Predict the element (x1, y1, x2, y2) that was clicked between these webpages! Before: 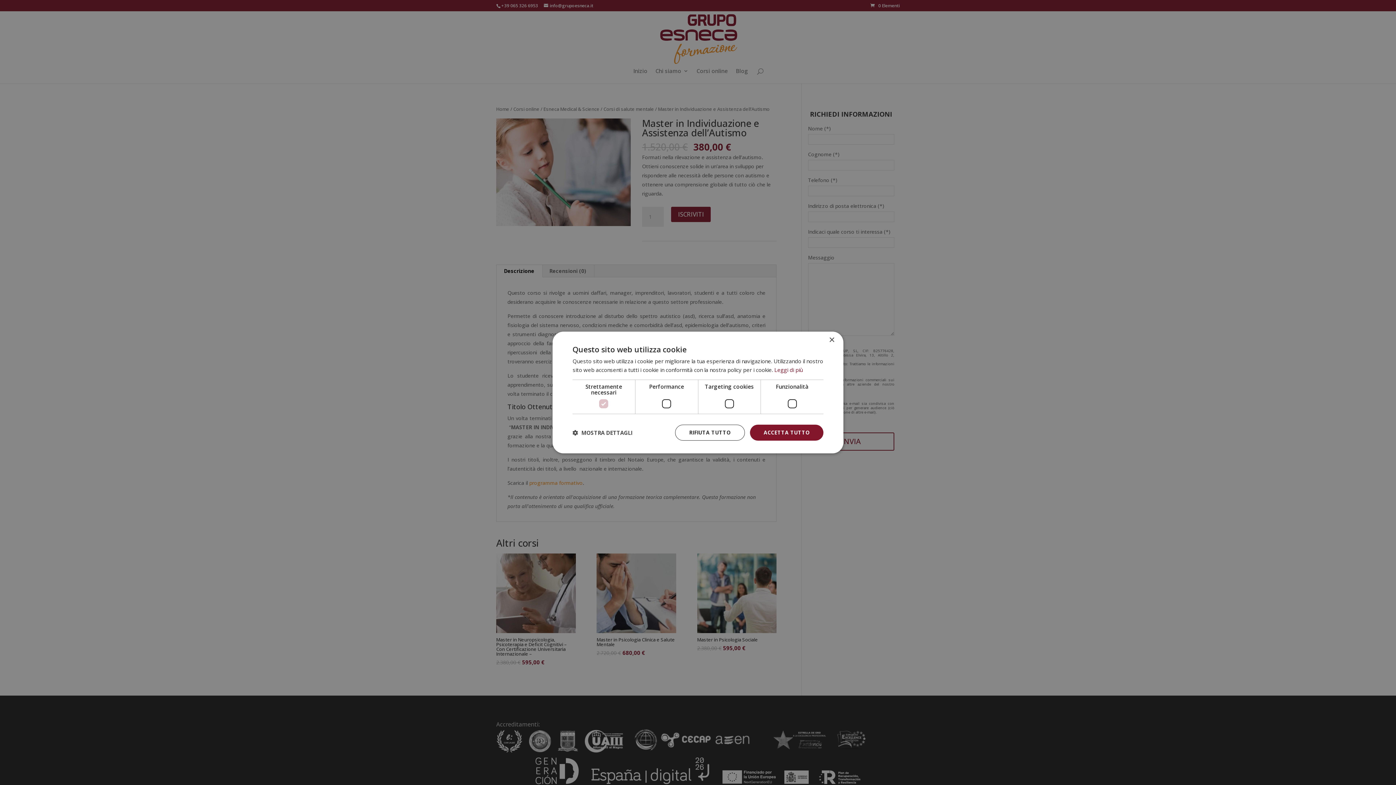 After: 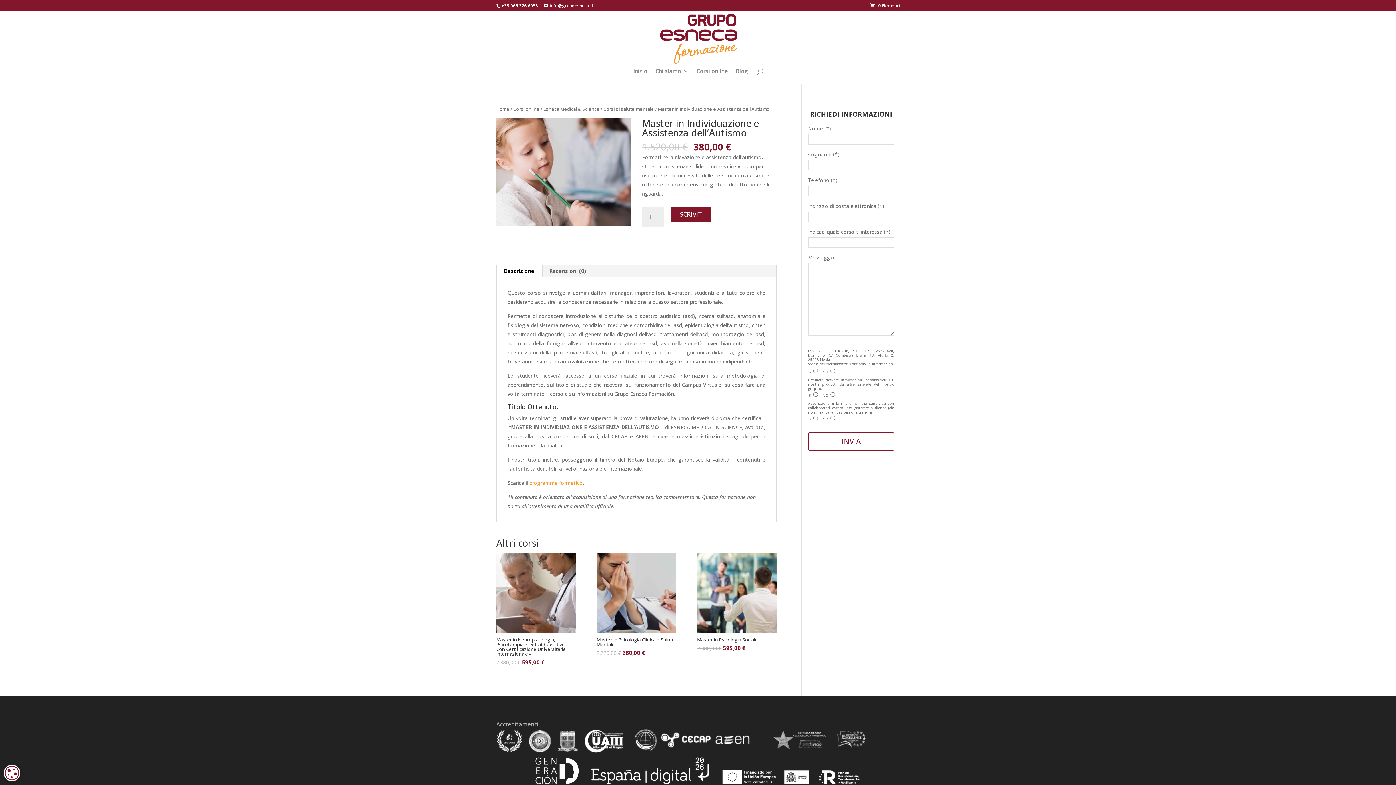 Action: bbox: (829, 337, 834, 343) label: Close